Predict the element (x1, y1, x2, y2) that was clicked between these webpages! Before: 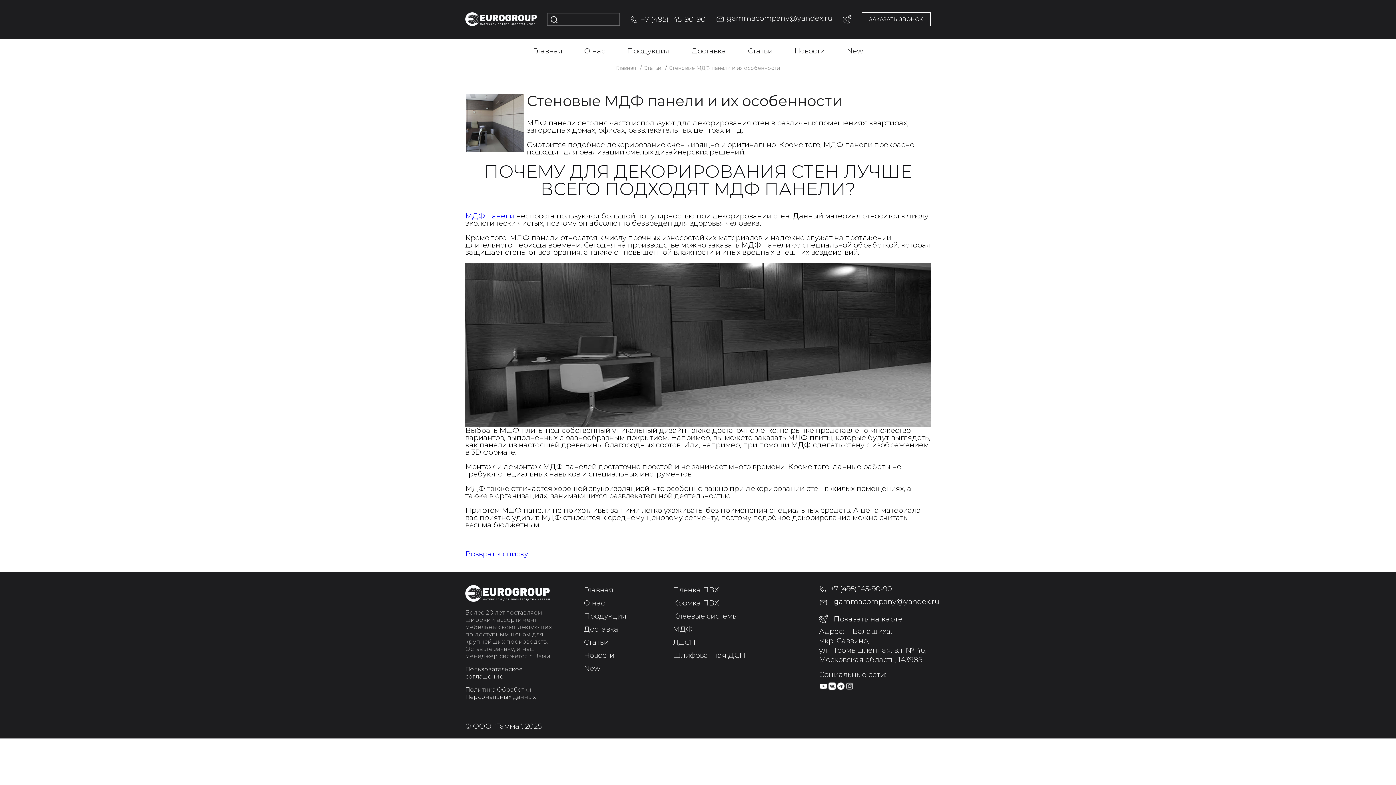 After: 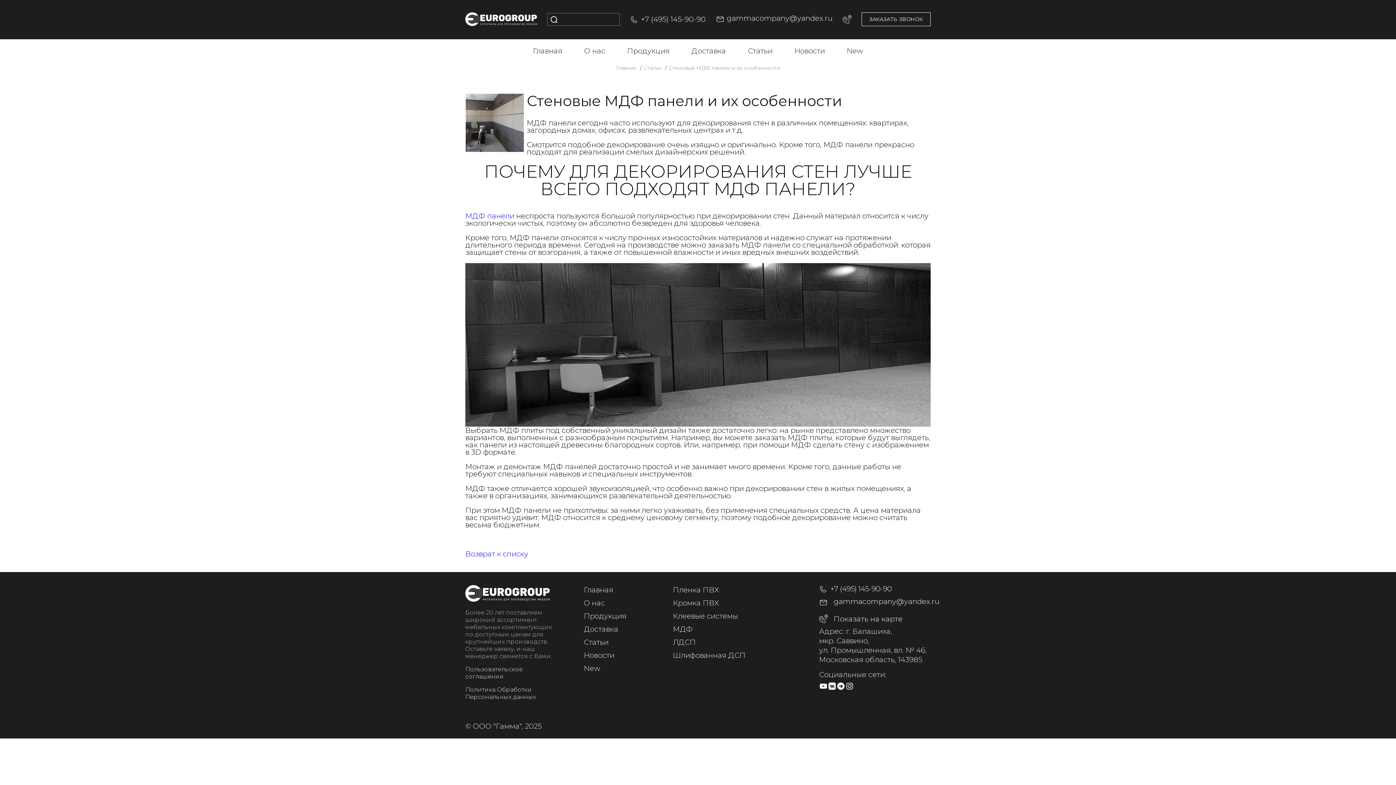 Action: label: +7 (495) 145-90-90 bbox: (641, 15, 705, 22)